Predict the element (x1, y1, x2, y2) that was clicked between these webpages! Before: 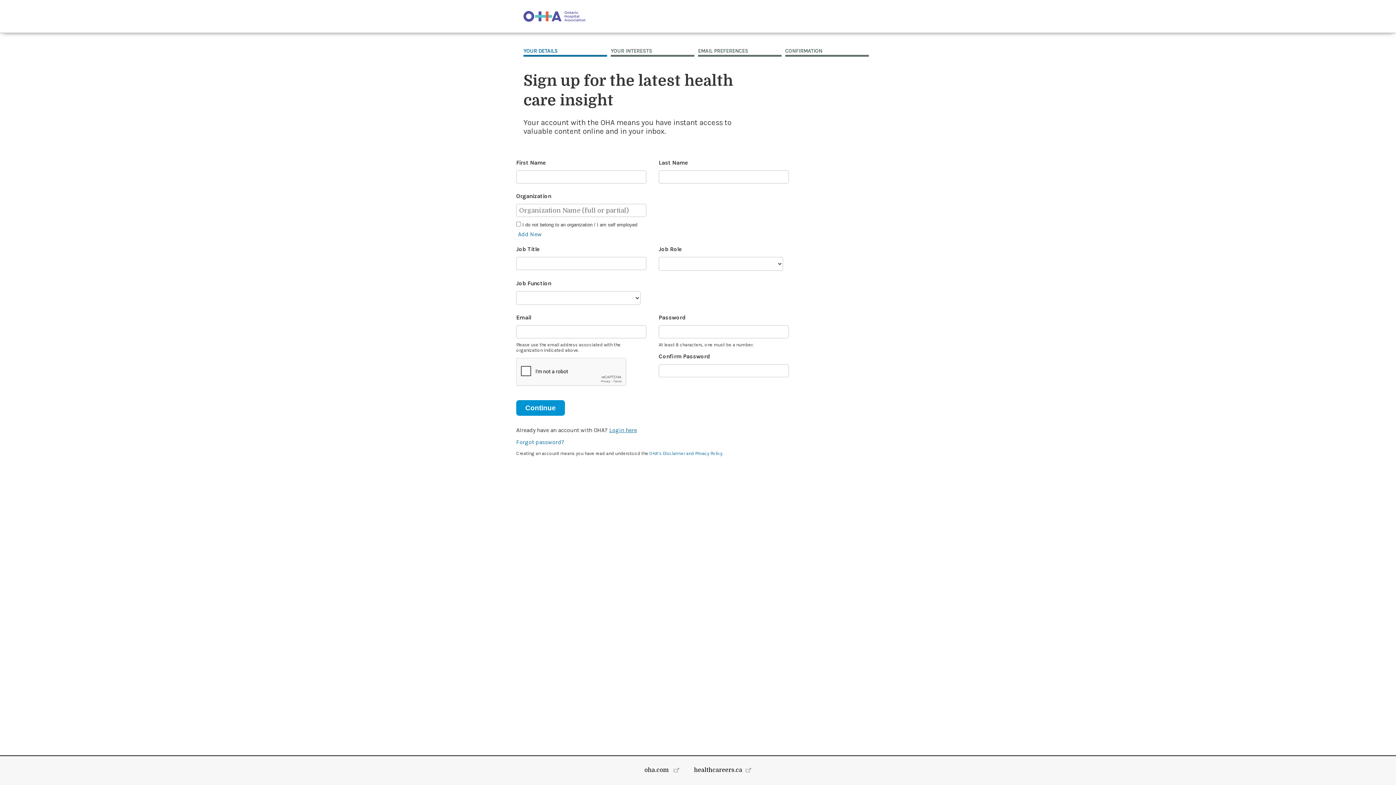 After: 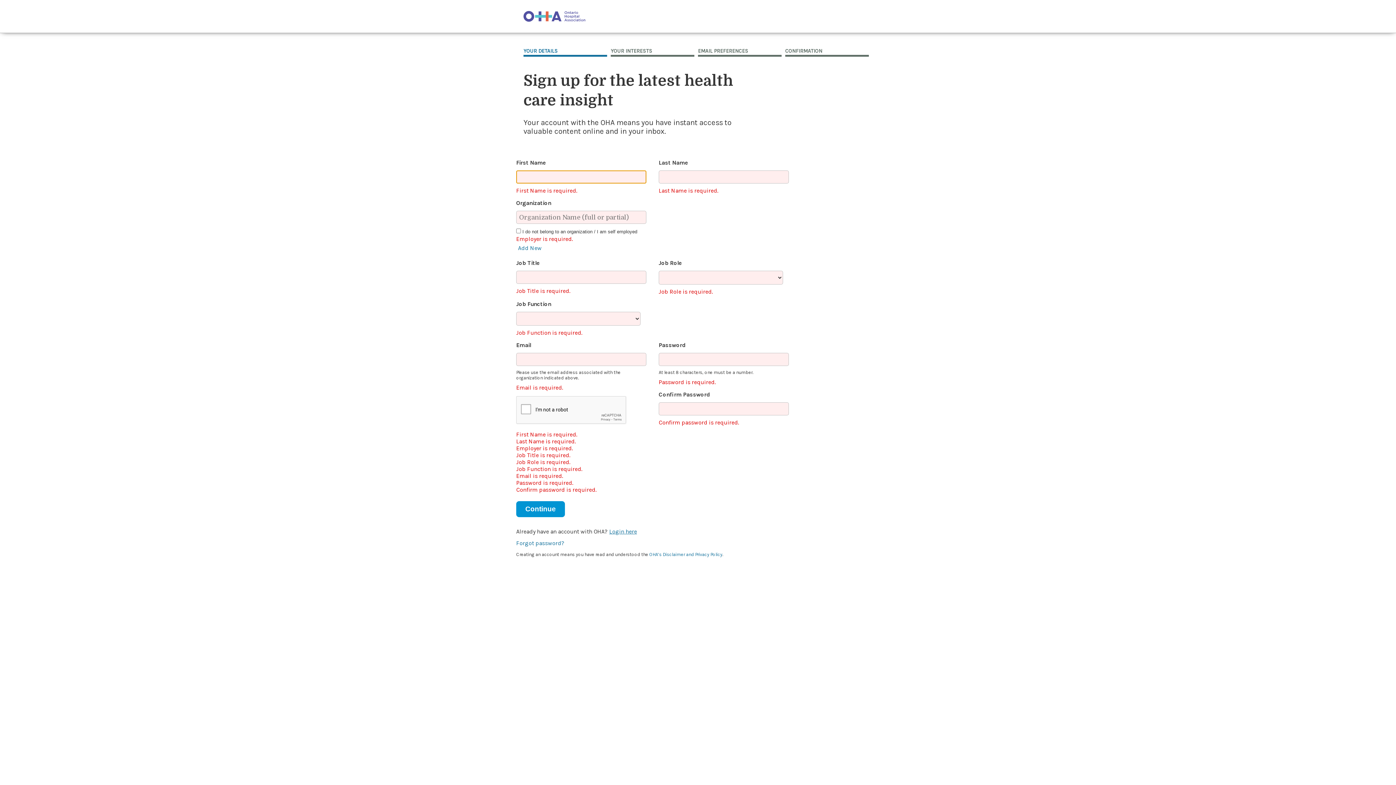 Action: bbox: (516, 400, 565, 416) label: Continue